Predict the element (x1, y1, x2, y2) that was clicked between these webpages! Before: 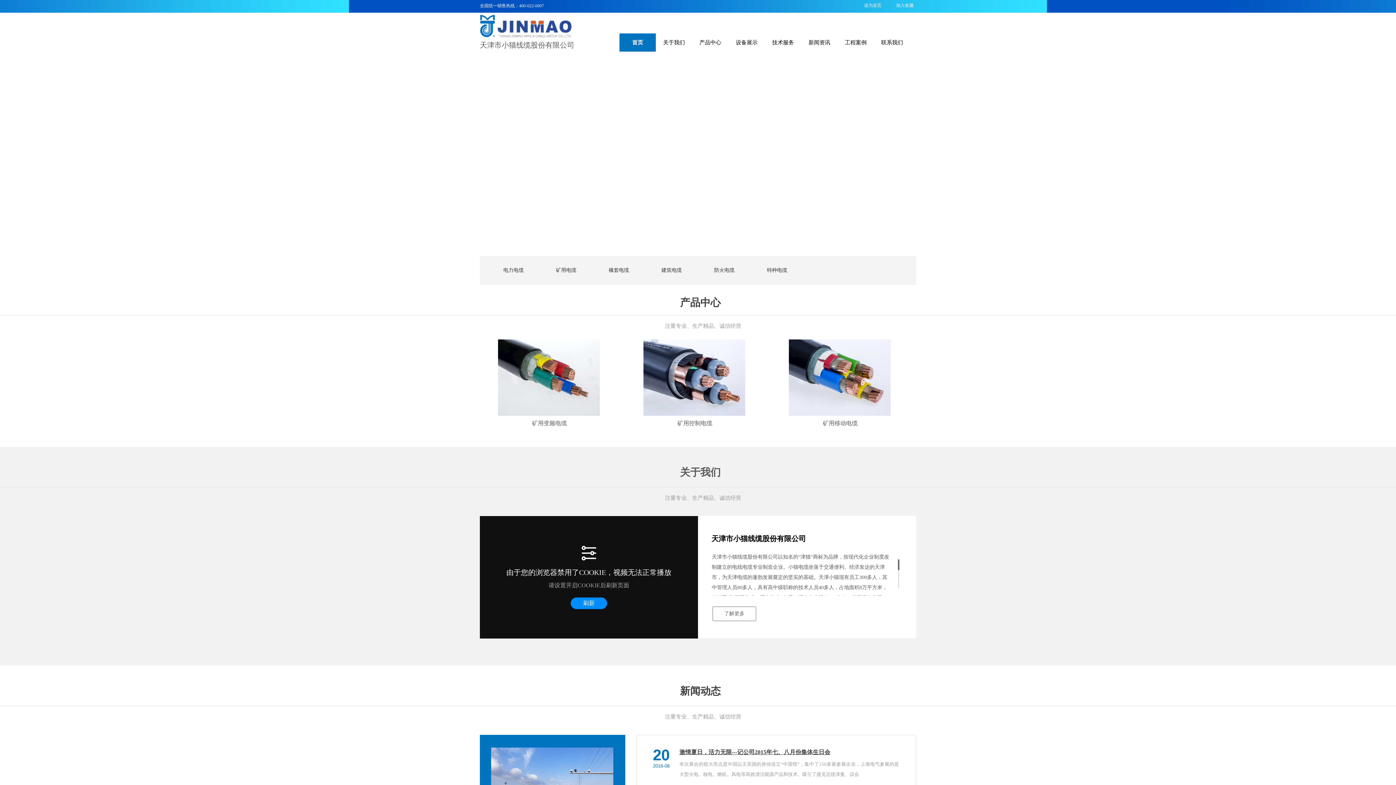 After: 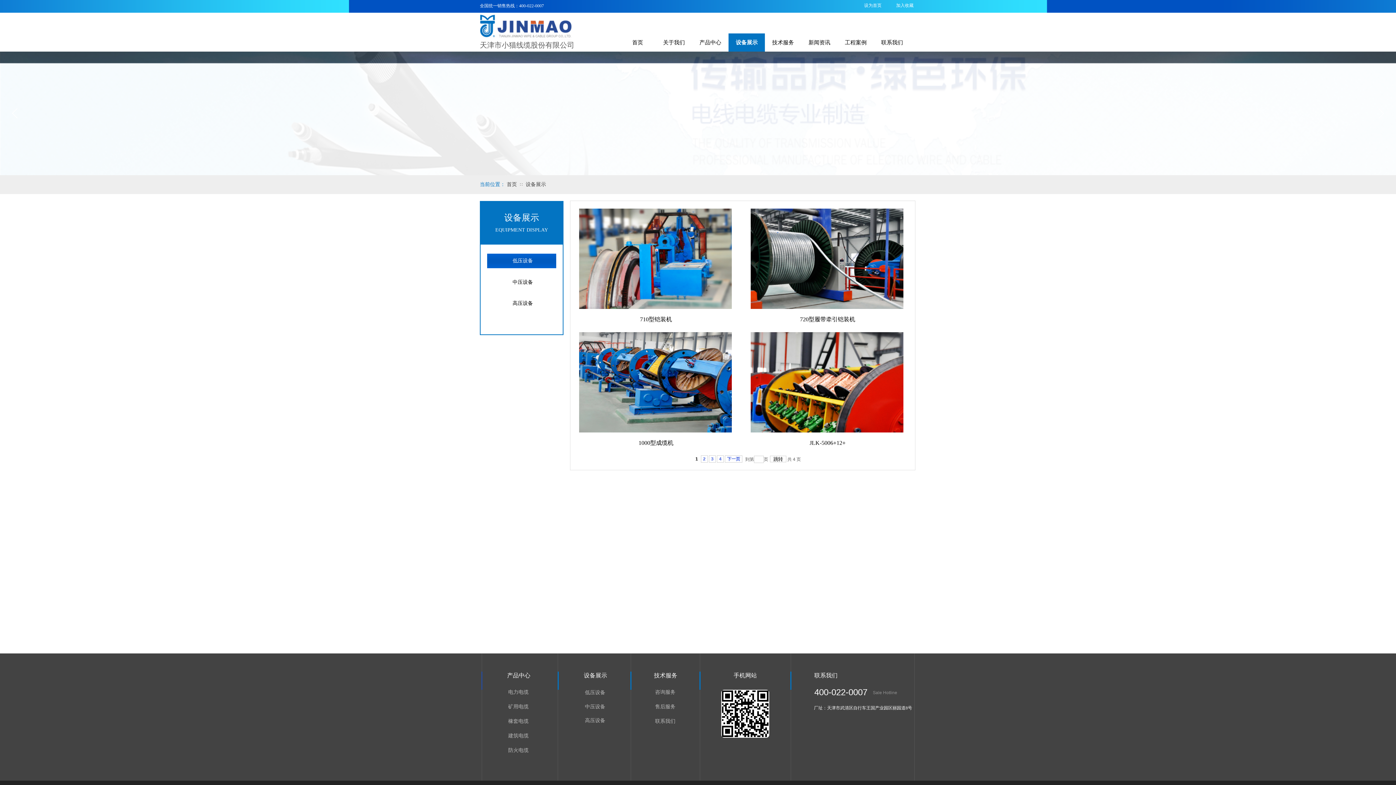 Action: label: 设备展示 bbox: (730, 33, 763, 51)